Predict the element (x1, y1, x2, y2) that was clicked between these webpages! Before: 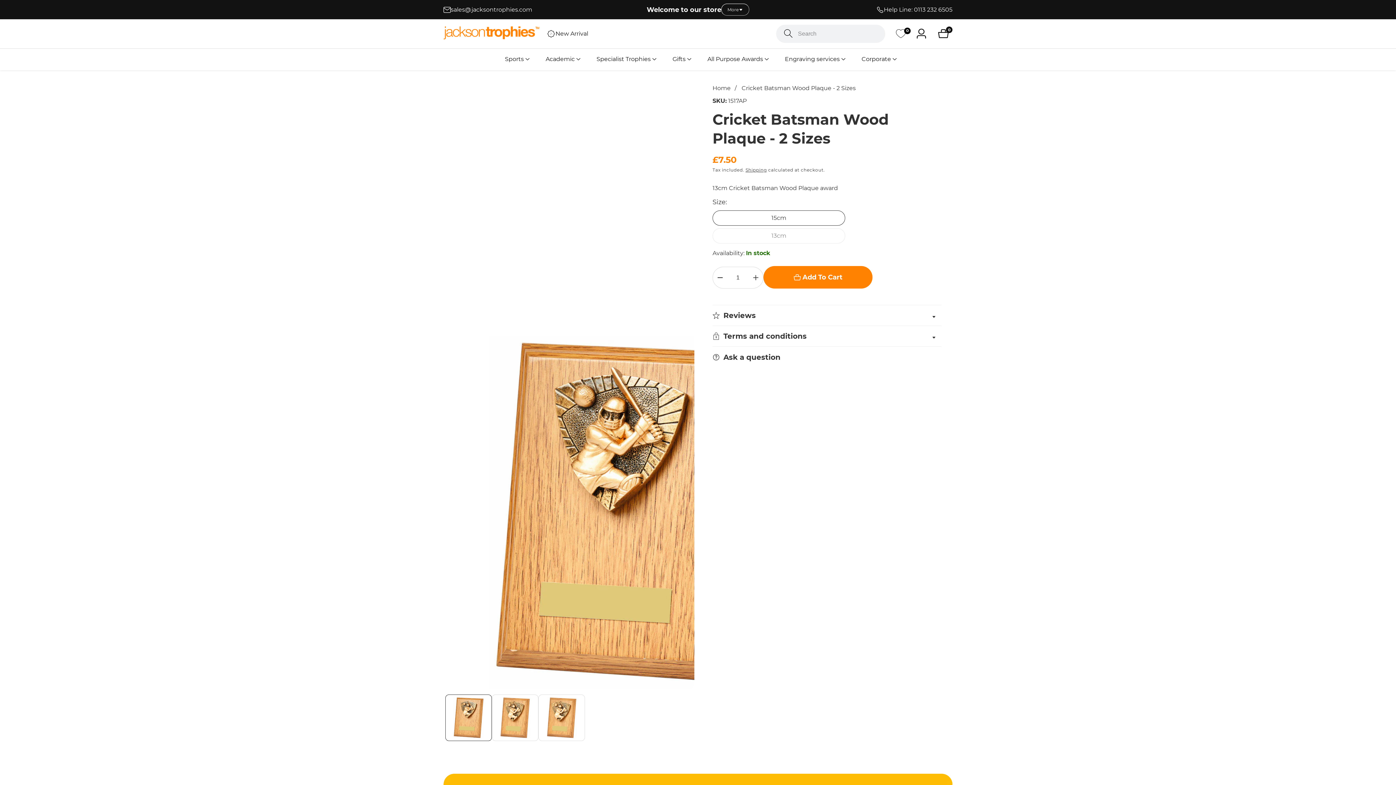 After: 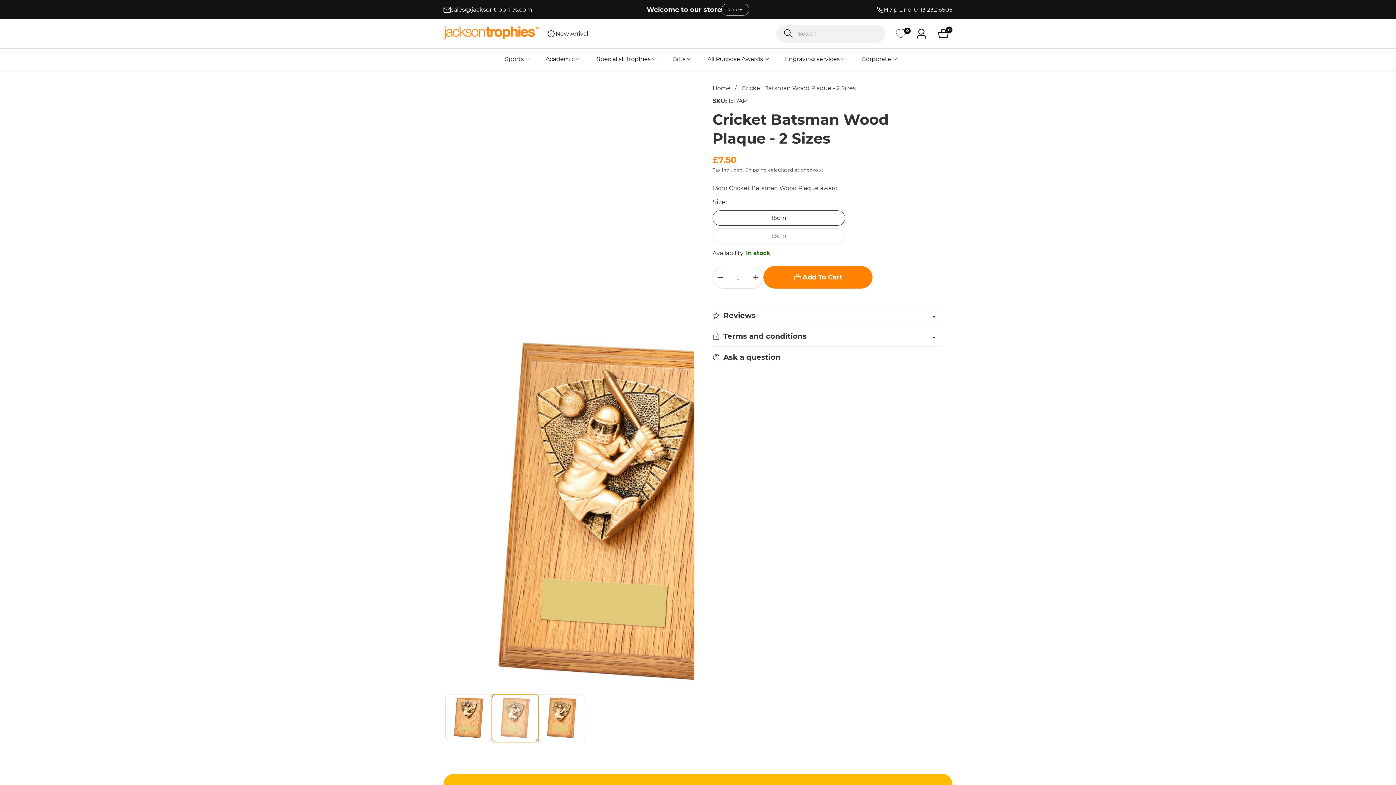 Action: bbox: (492, 694, 538, 741) label: Load image 2 in gallery view